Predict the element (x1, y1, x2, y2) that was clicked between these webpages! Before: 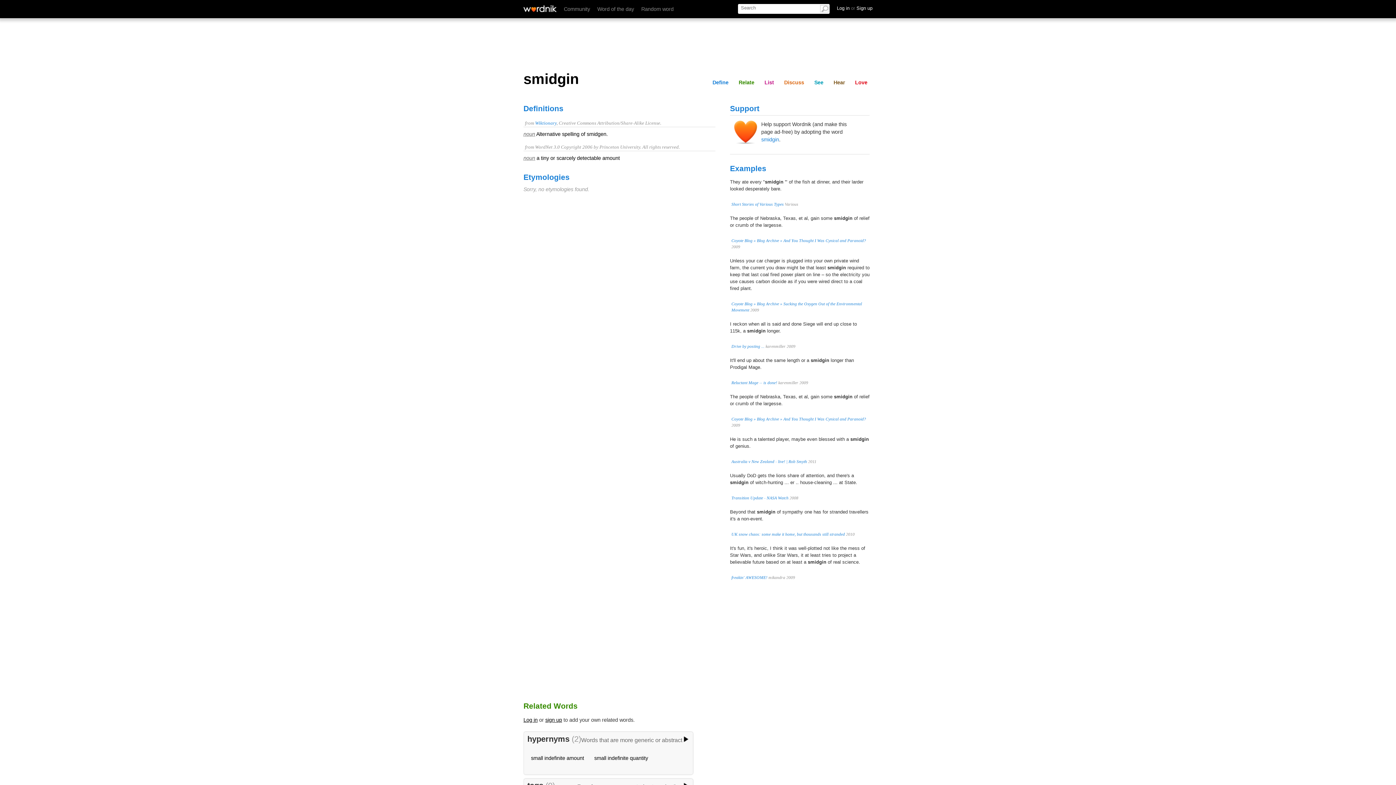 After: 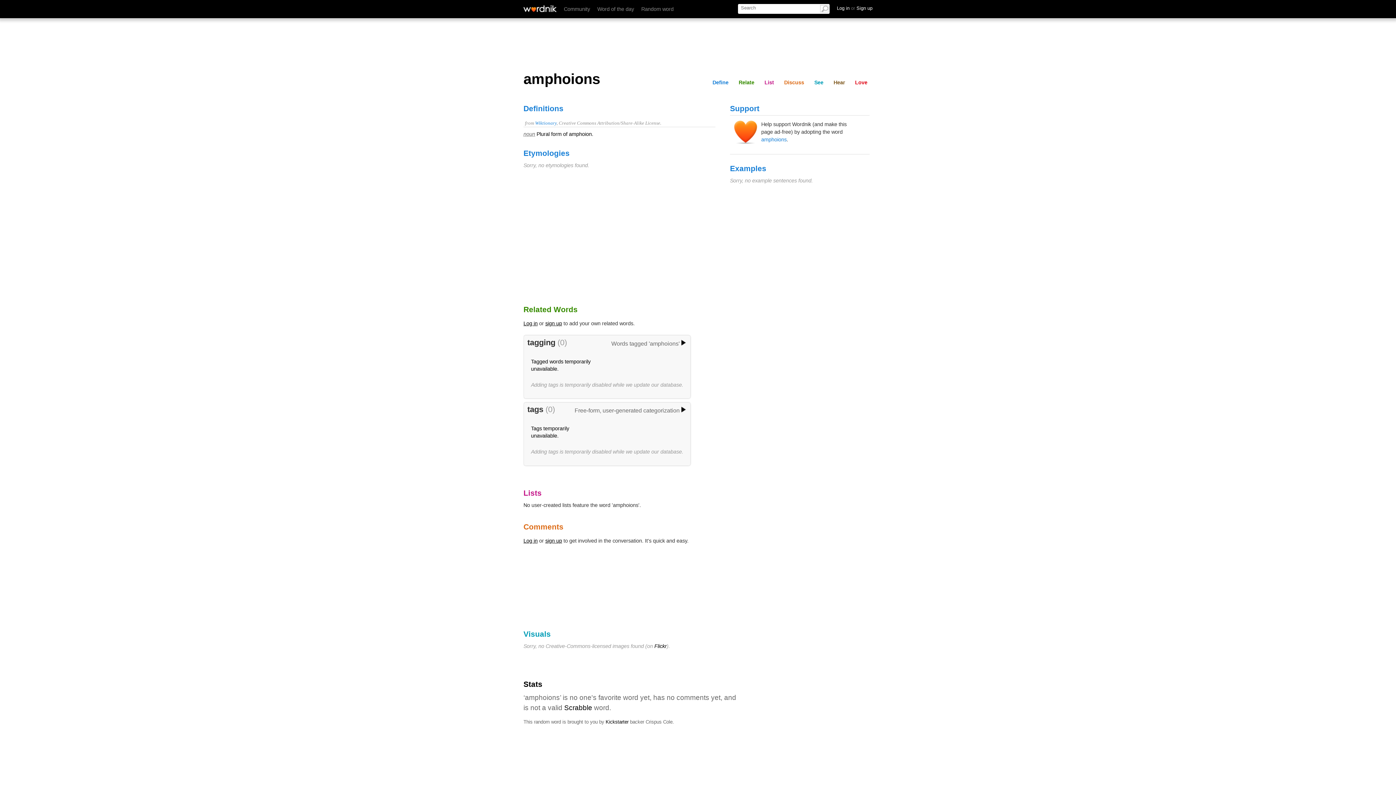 Action: bbox: (641, 6, 673, 12) label: Random word